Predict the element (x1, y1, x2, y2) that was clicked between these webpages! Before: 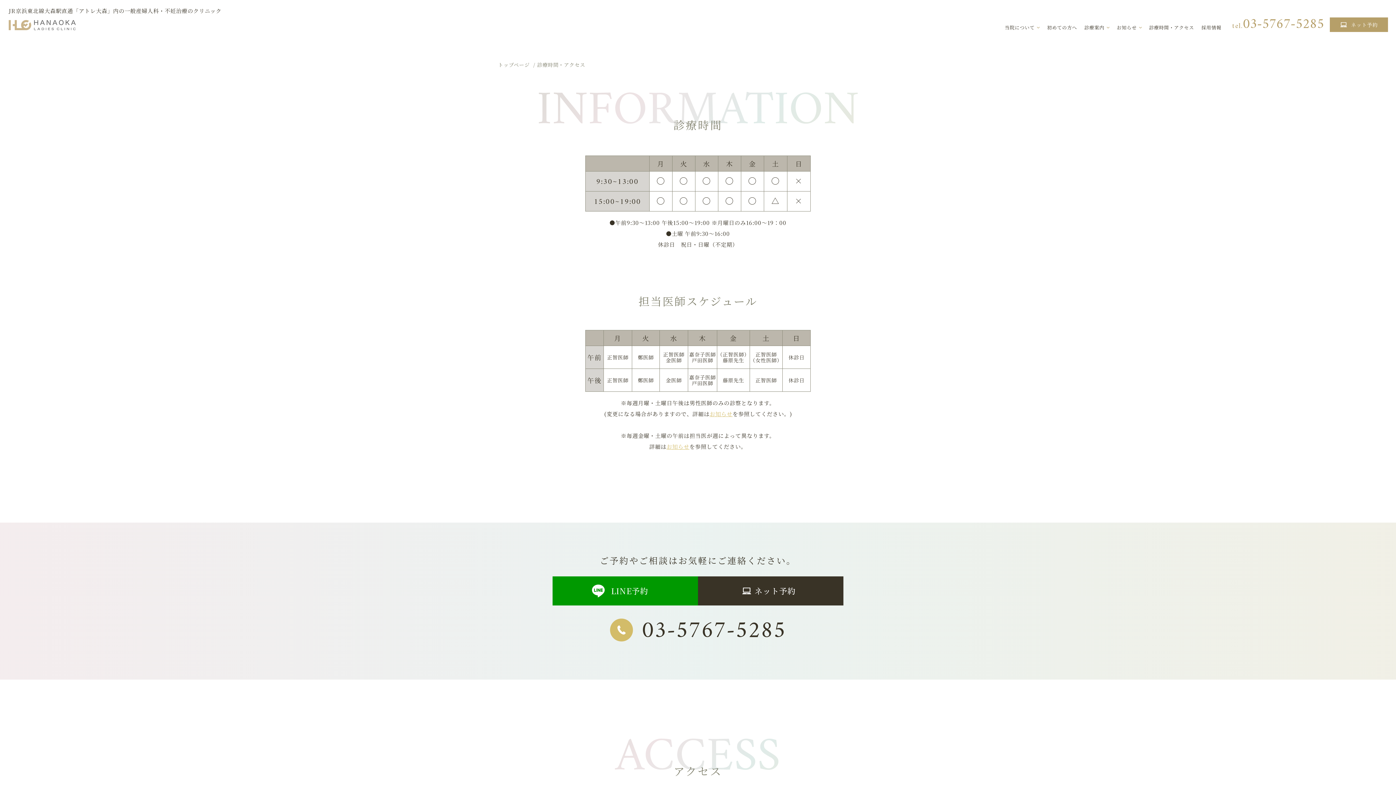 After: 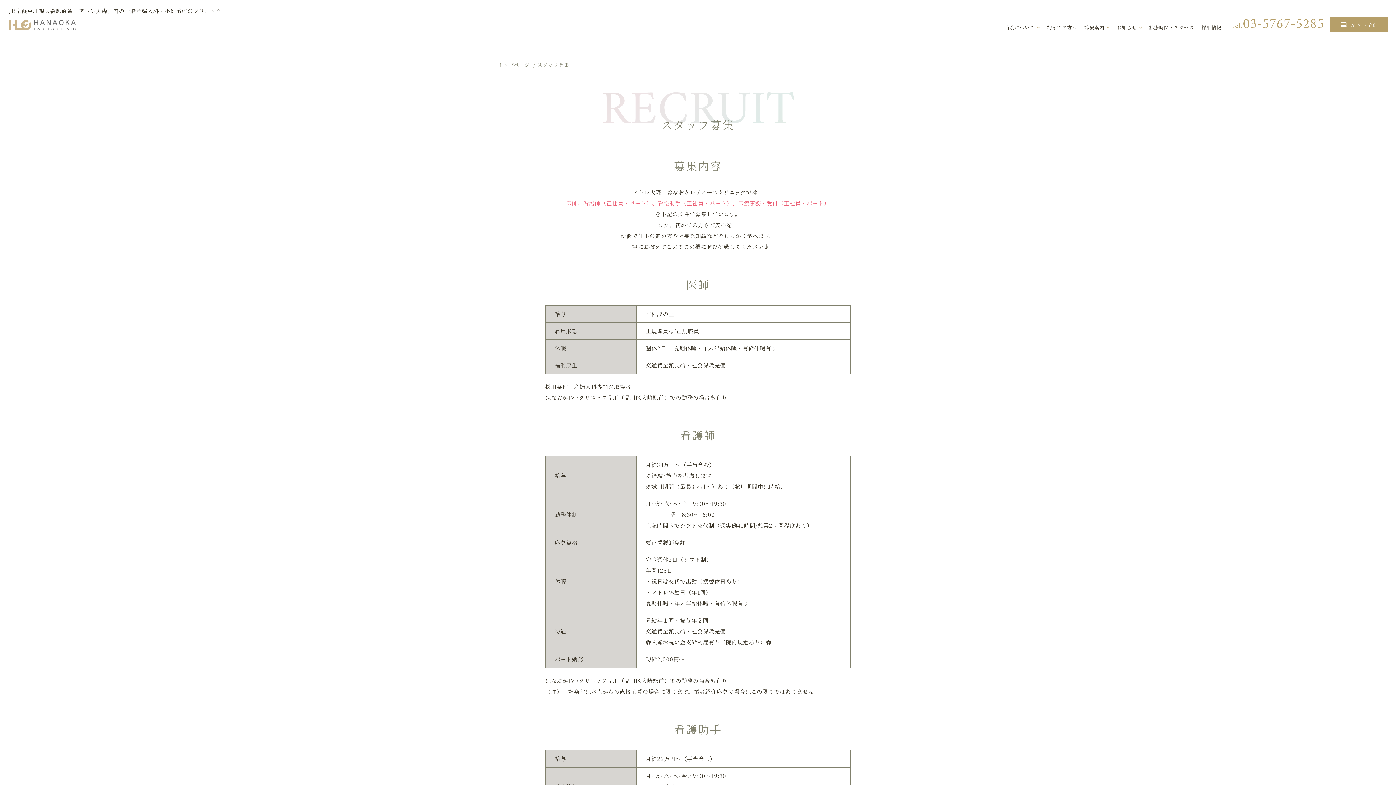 Action: label: 採用情報 bbox: (1201, 22, 1221, 32)